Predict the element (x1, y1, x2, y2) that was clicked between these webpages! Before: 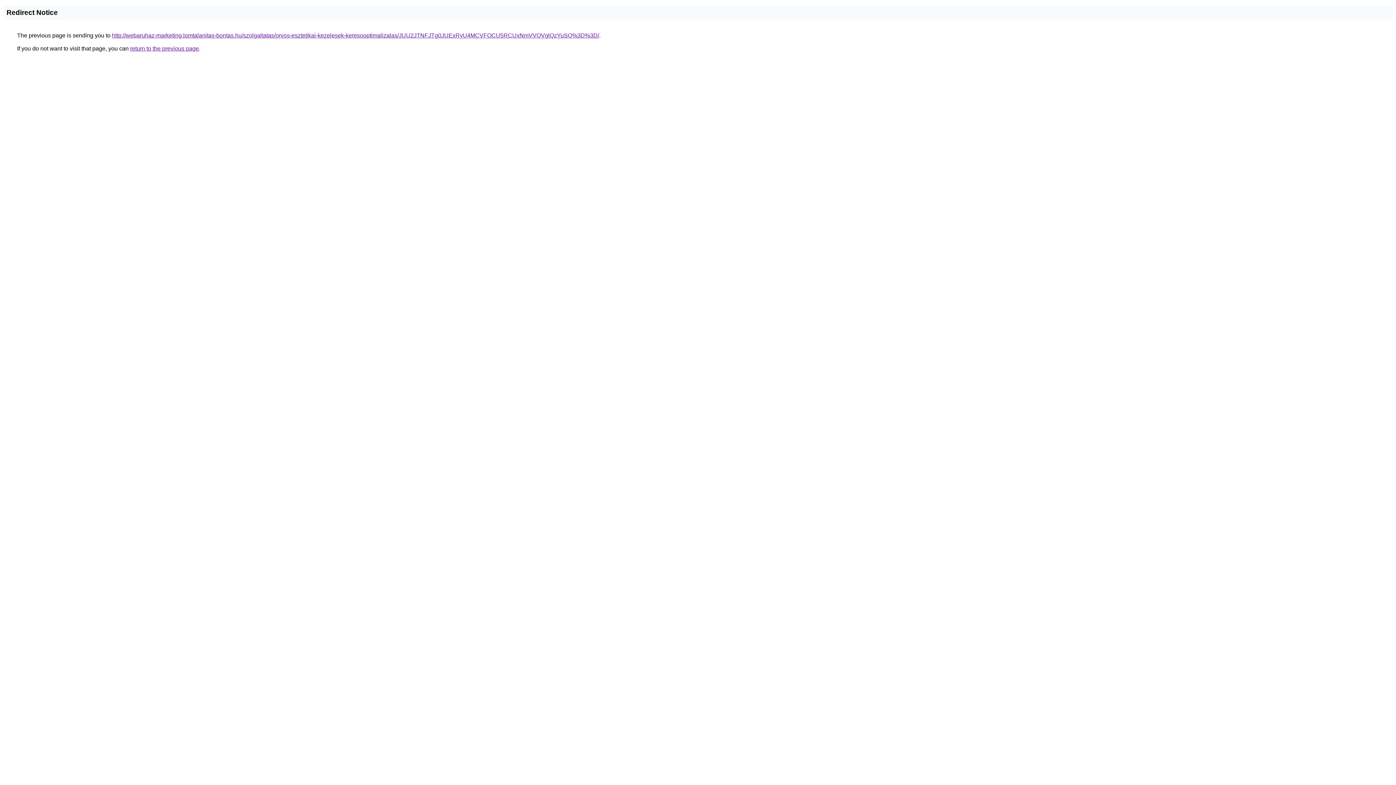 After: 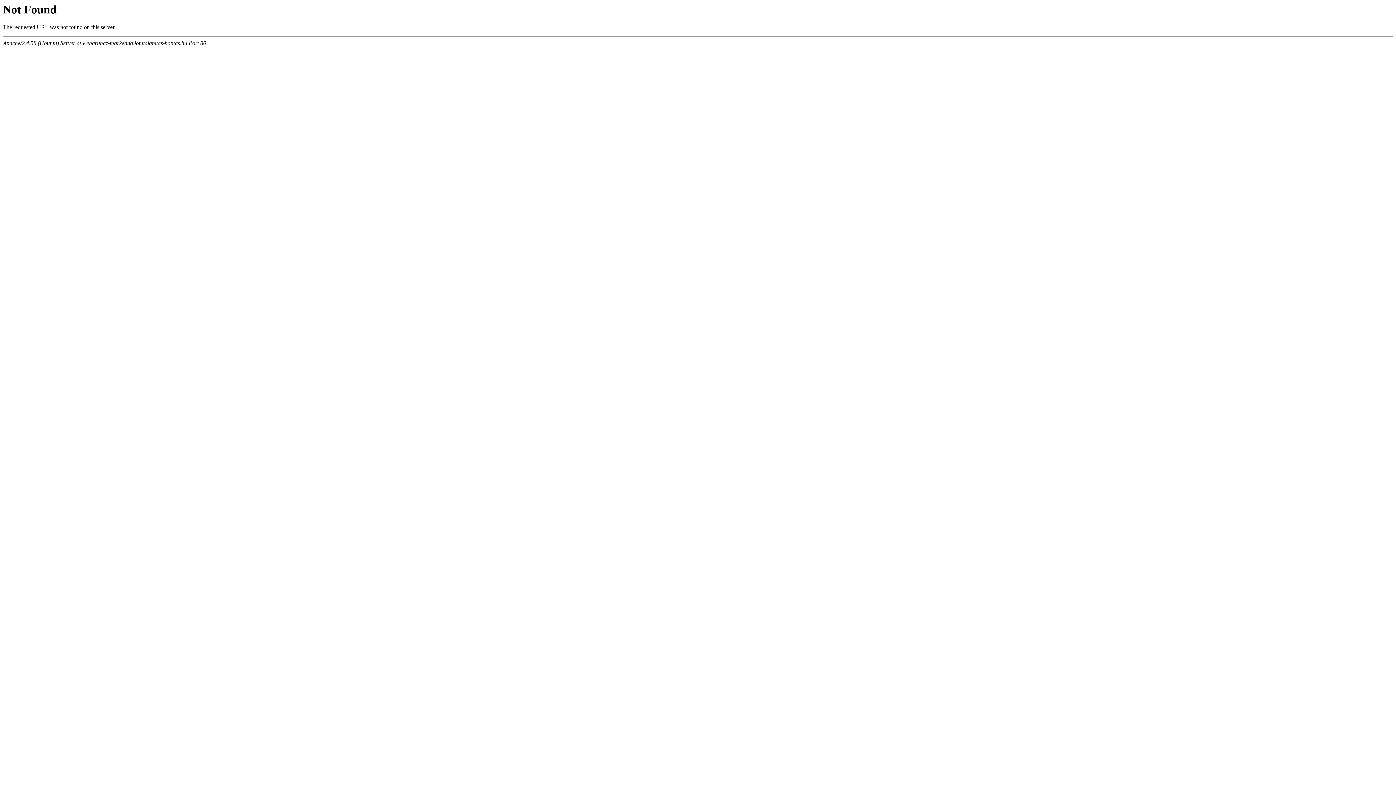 Action: label: http://webaruhaz-marketing.lomtalanitas-bontas.hu/szolgaltatas/orvos-esztetikai-kezelesek-keresooptimalizalas/JUU2JTNFJTg0JUExRyU4MCVFOCU5RCUxNmVVQVglQzYuSQ%3D%3D/ bbox: (112, 32, 599, 38)